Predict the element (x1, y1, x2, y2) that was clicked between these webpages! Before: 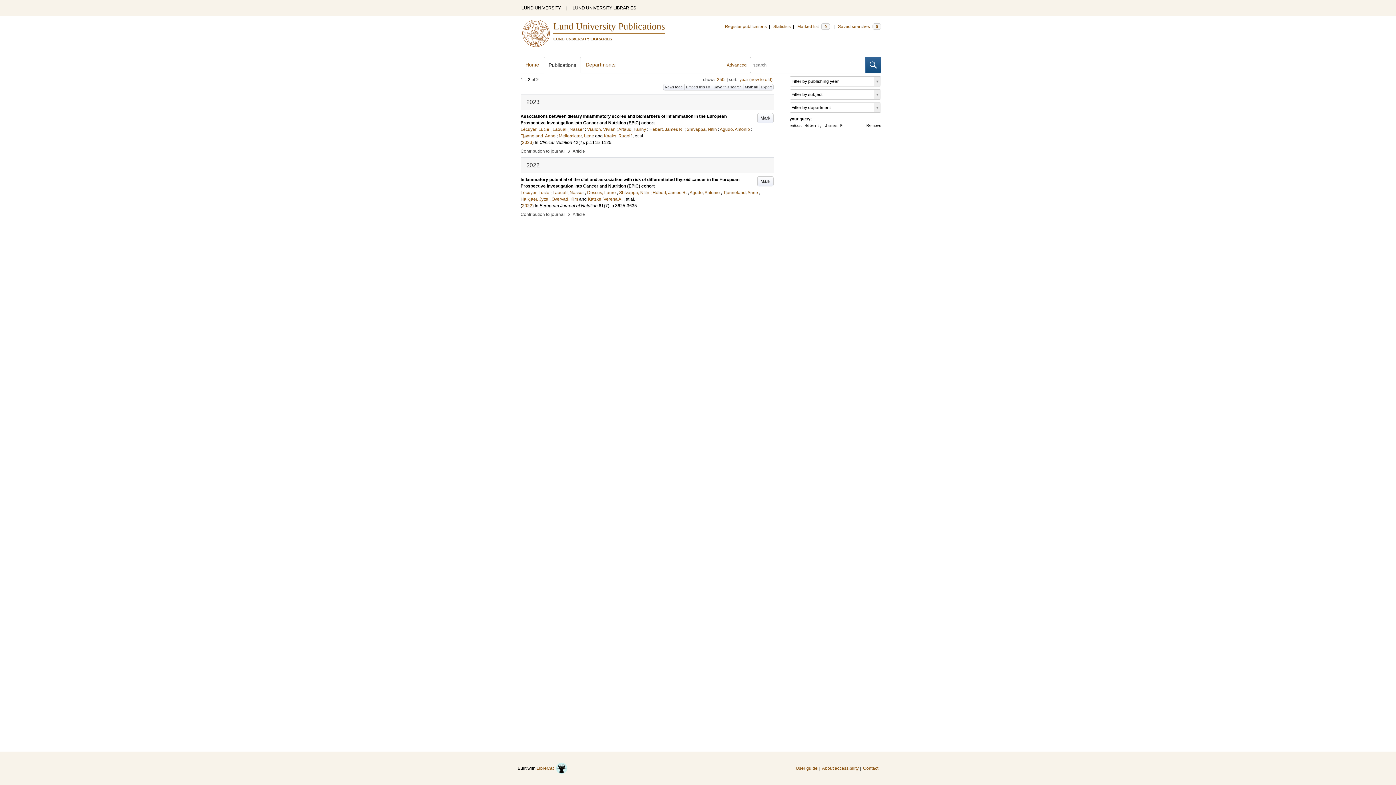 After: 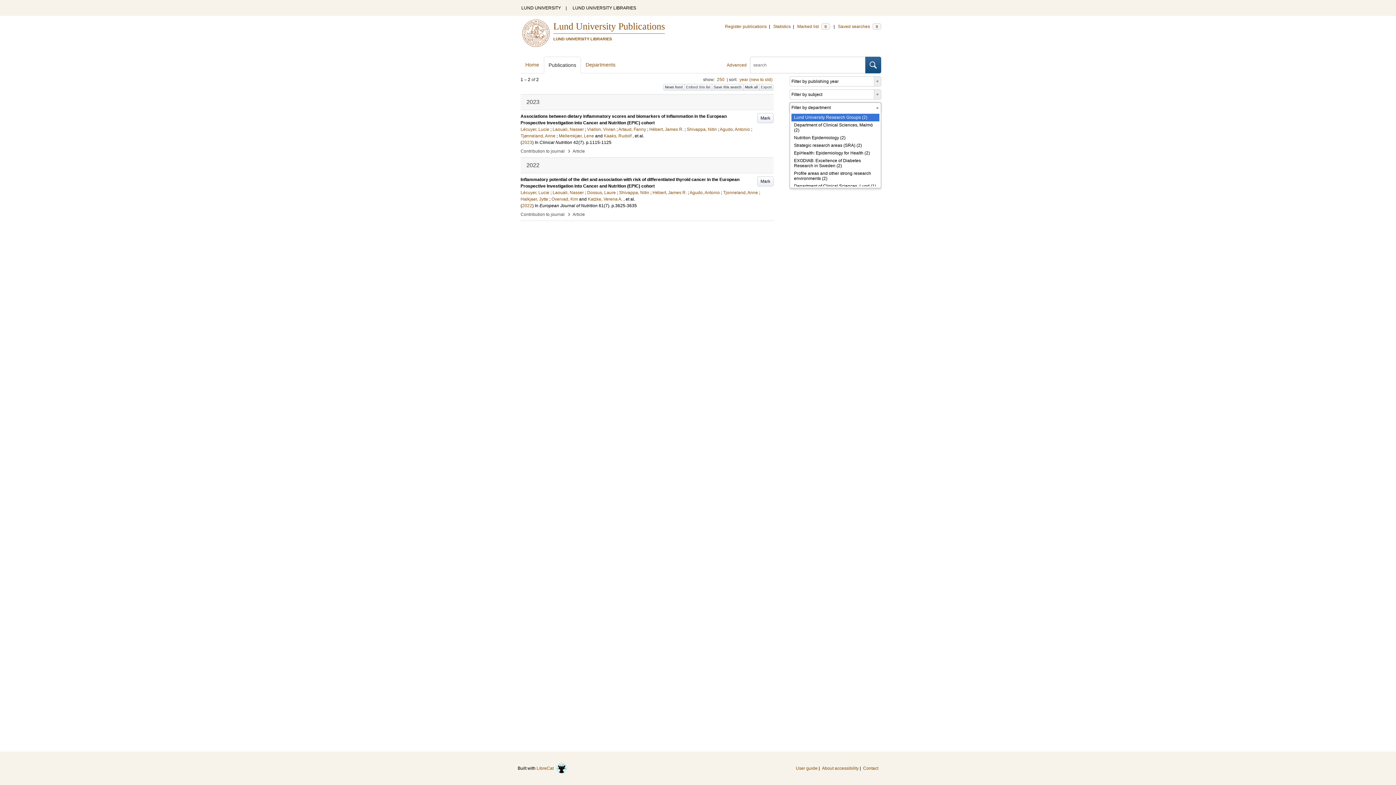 Action: label: Filter by department bbox: (789, 102, 881, 112)